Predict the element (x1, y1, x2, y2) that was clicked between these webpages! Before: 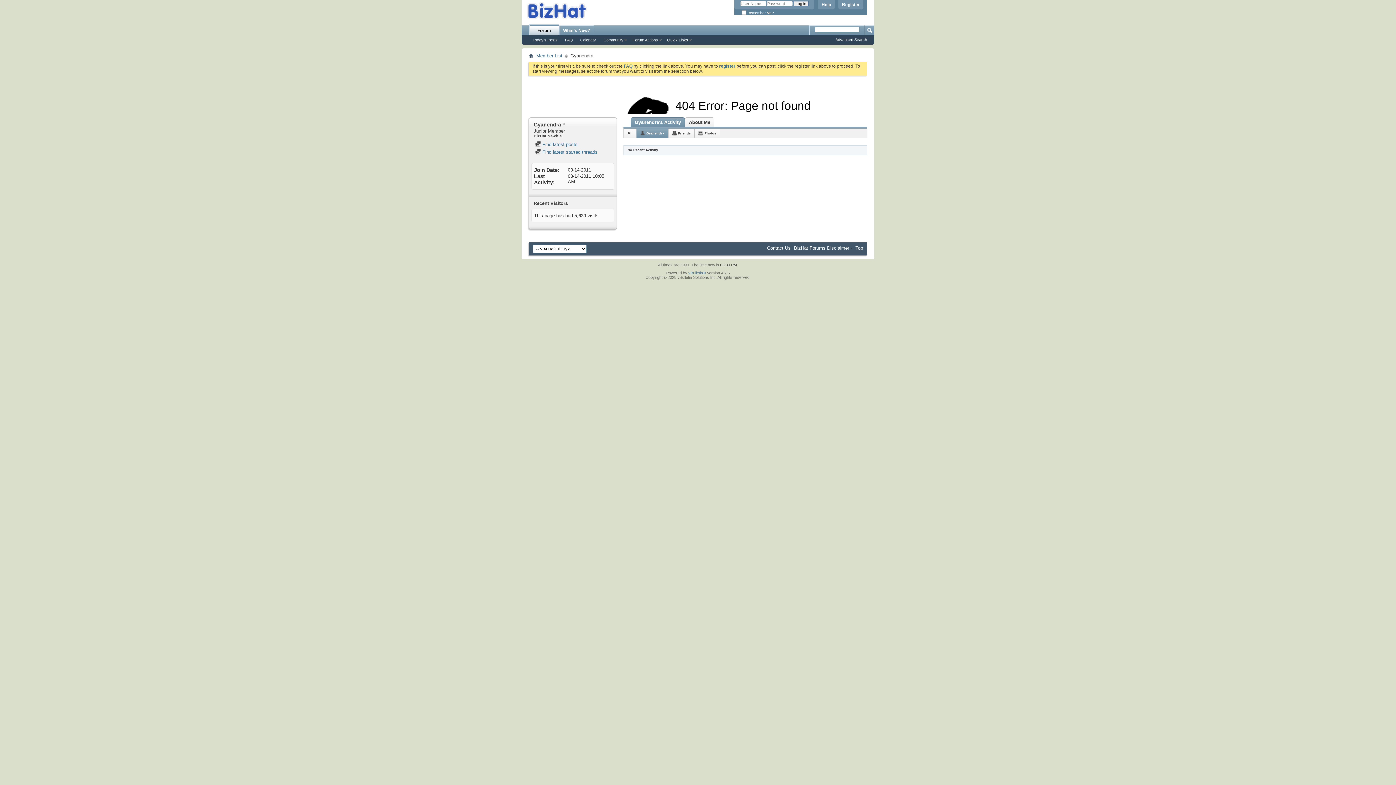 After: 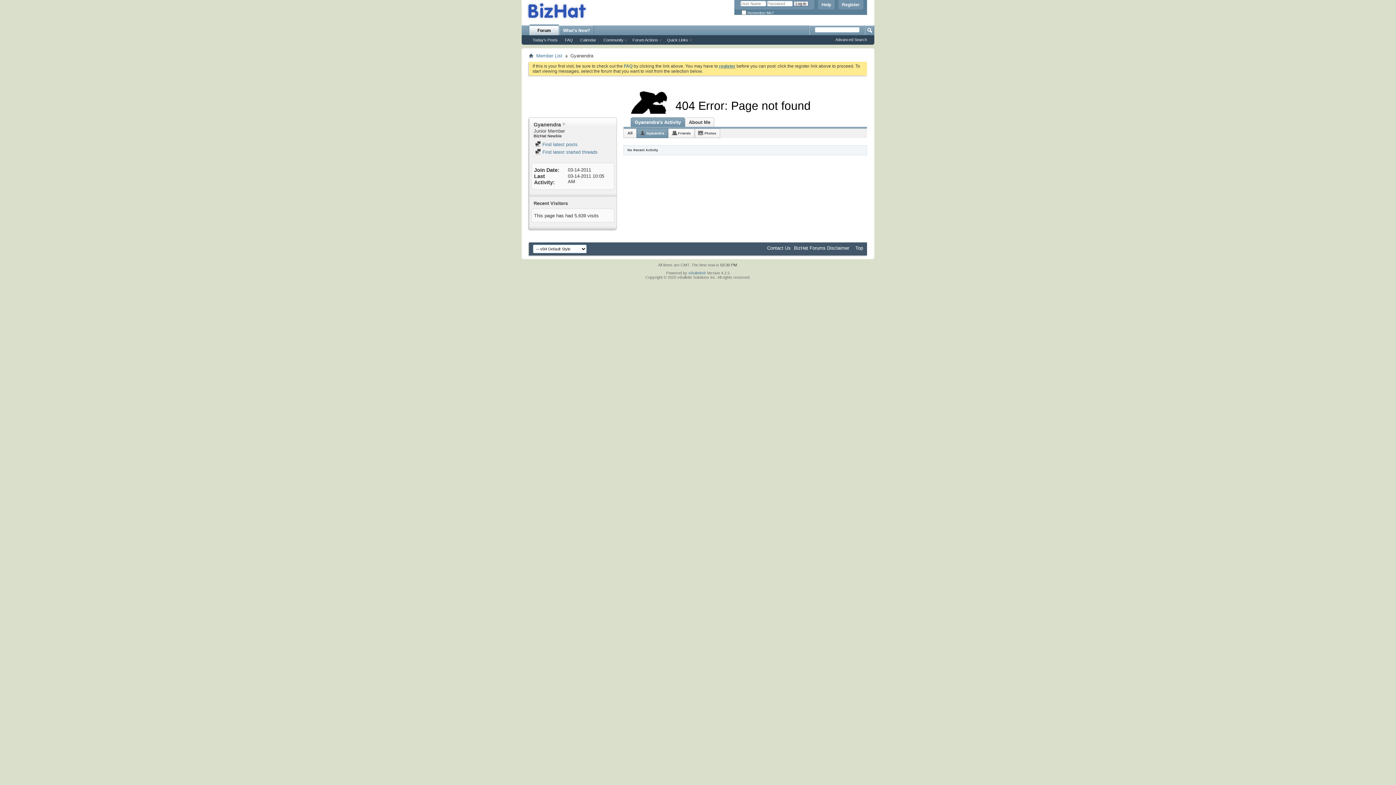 Action: label: register bbox: (719, 63, 735, 68)